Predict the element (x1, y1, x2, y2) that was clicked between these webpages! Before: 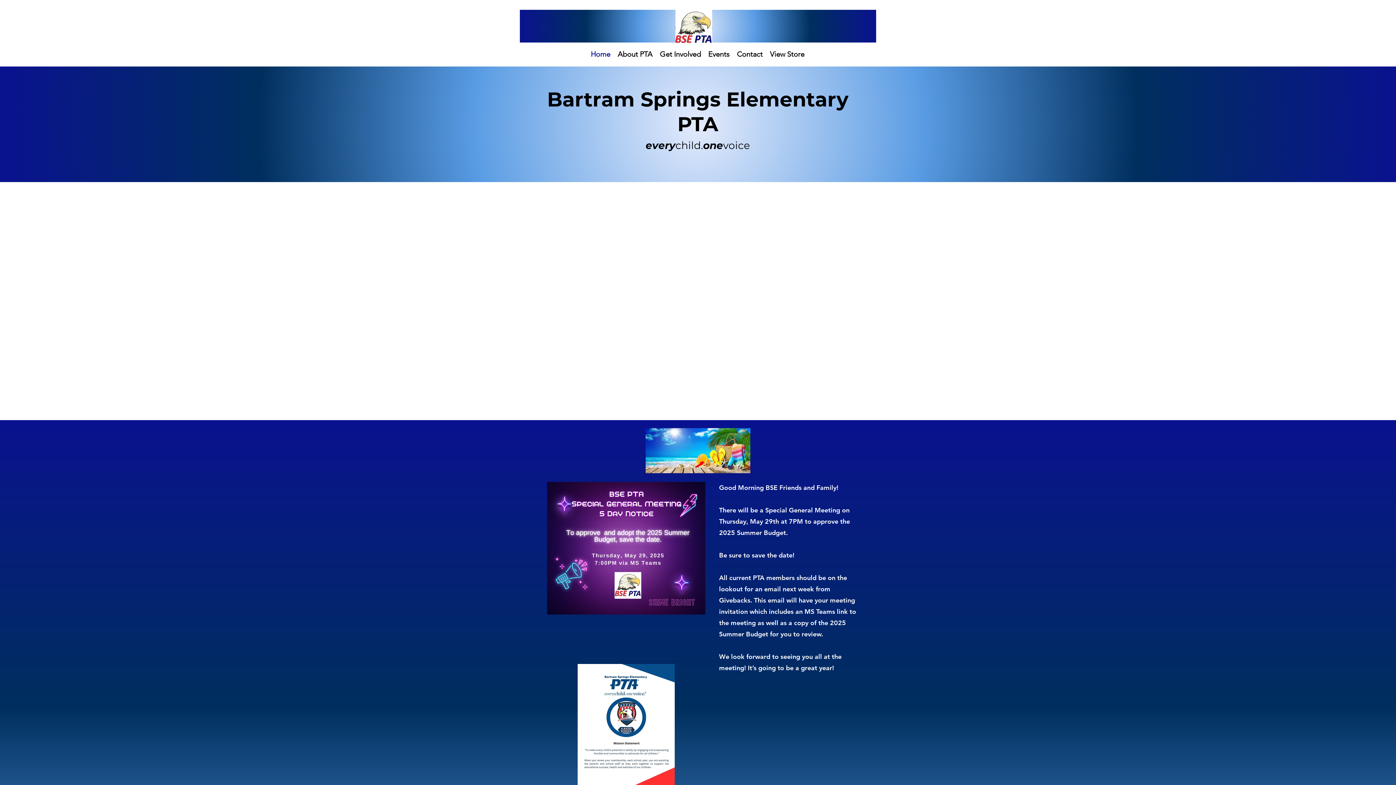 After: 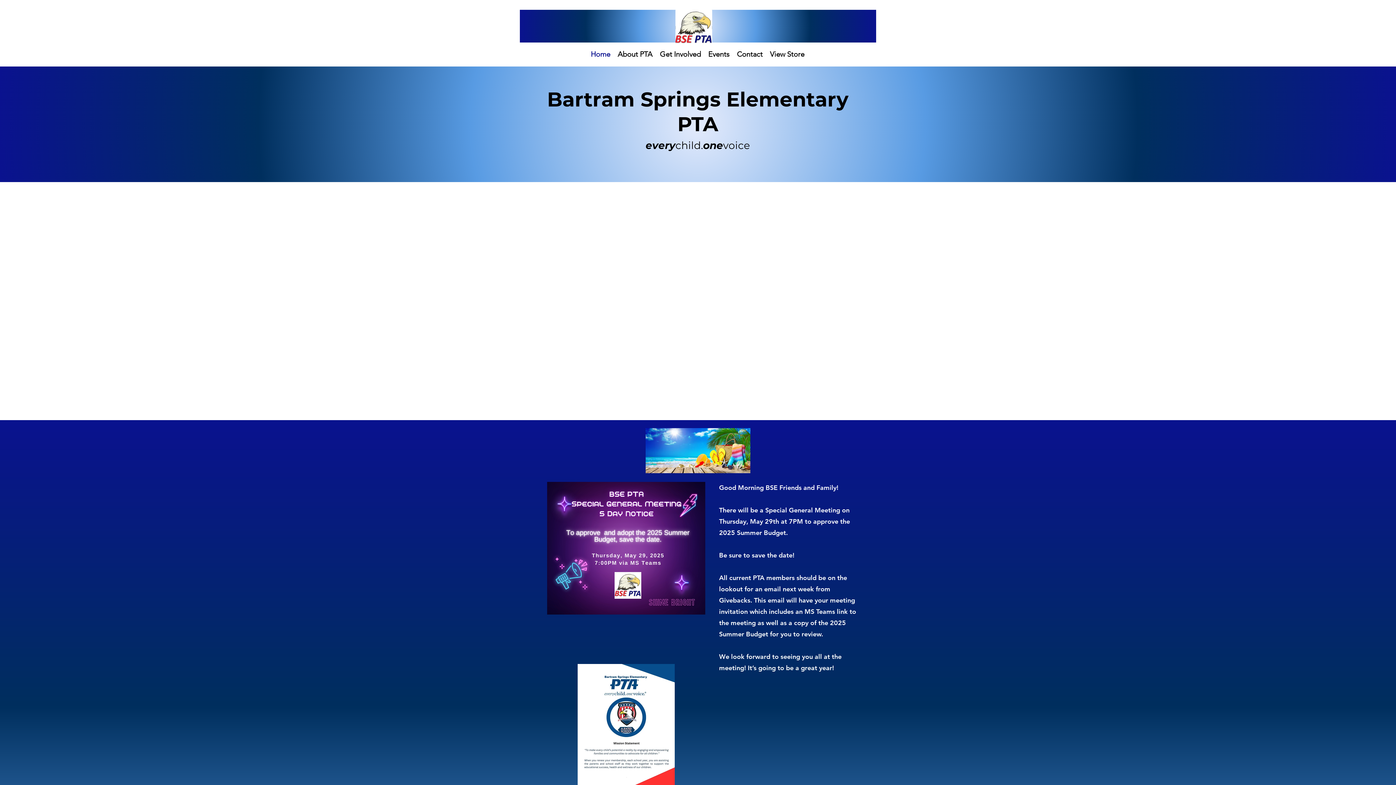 Action: bbox: (587, 48, 614, 58) label: Home